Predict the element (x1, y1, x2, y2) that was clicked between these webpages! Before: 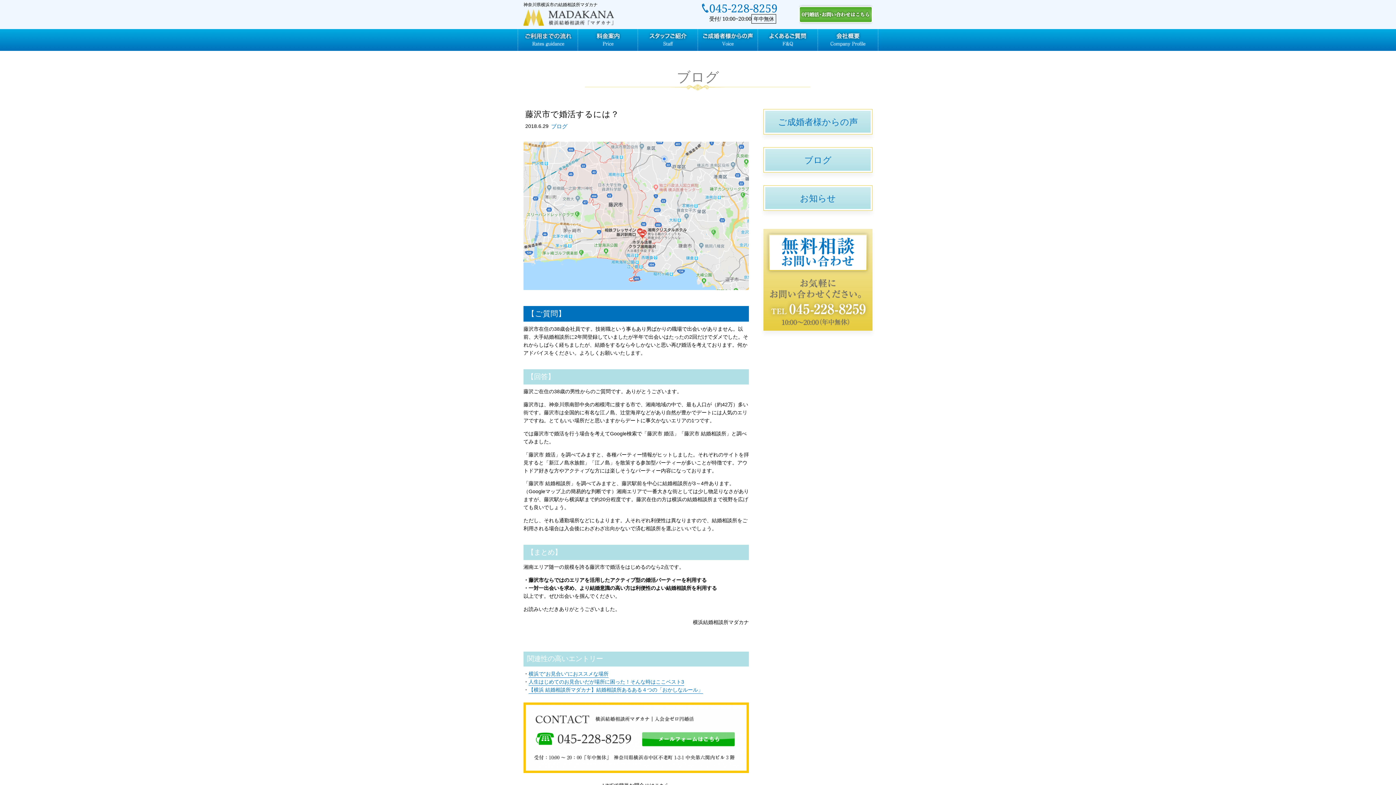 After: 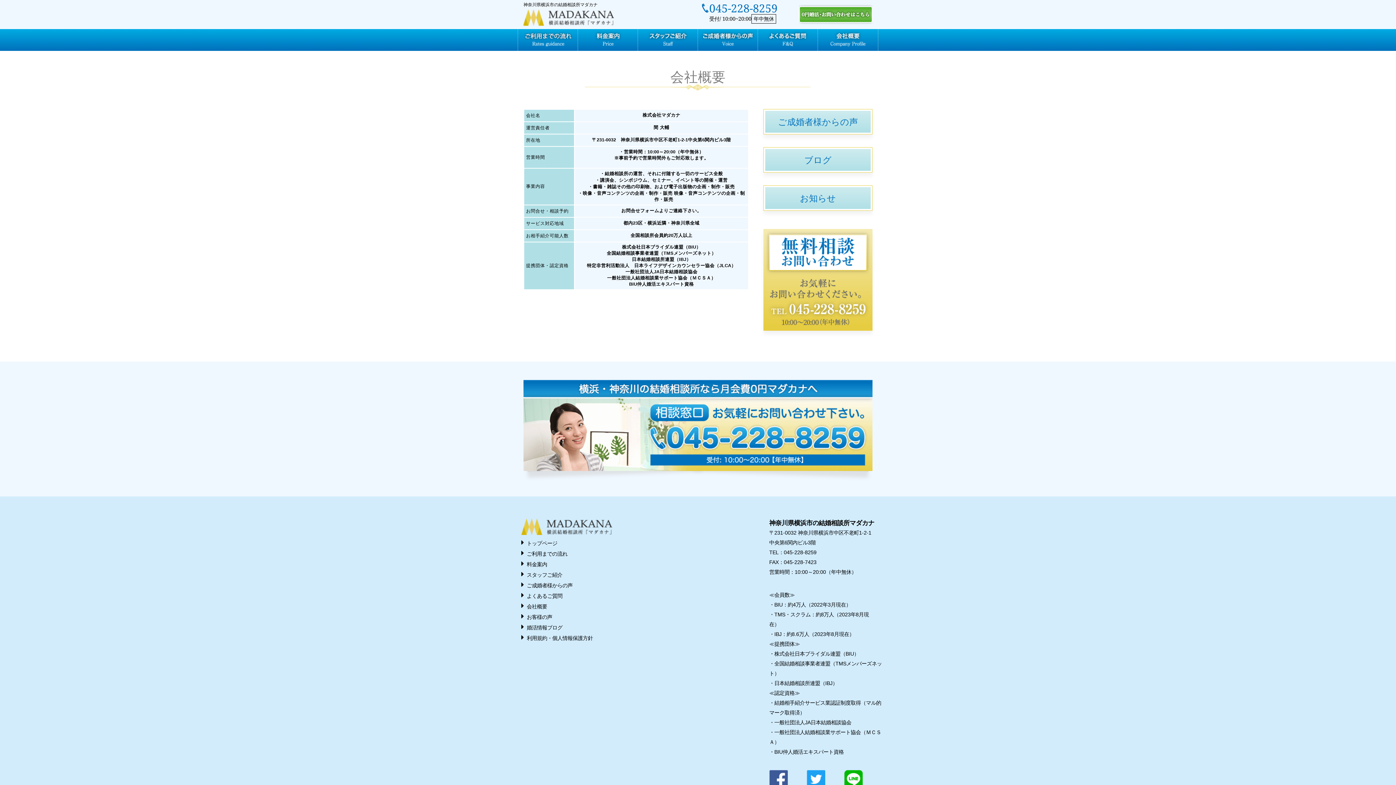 Action: bbox: (818, 29, 878, 50)